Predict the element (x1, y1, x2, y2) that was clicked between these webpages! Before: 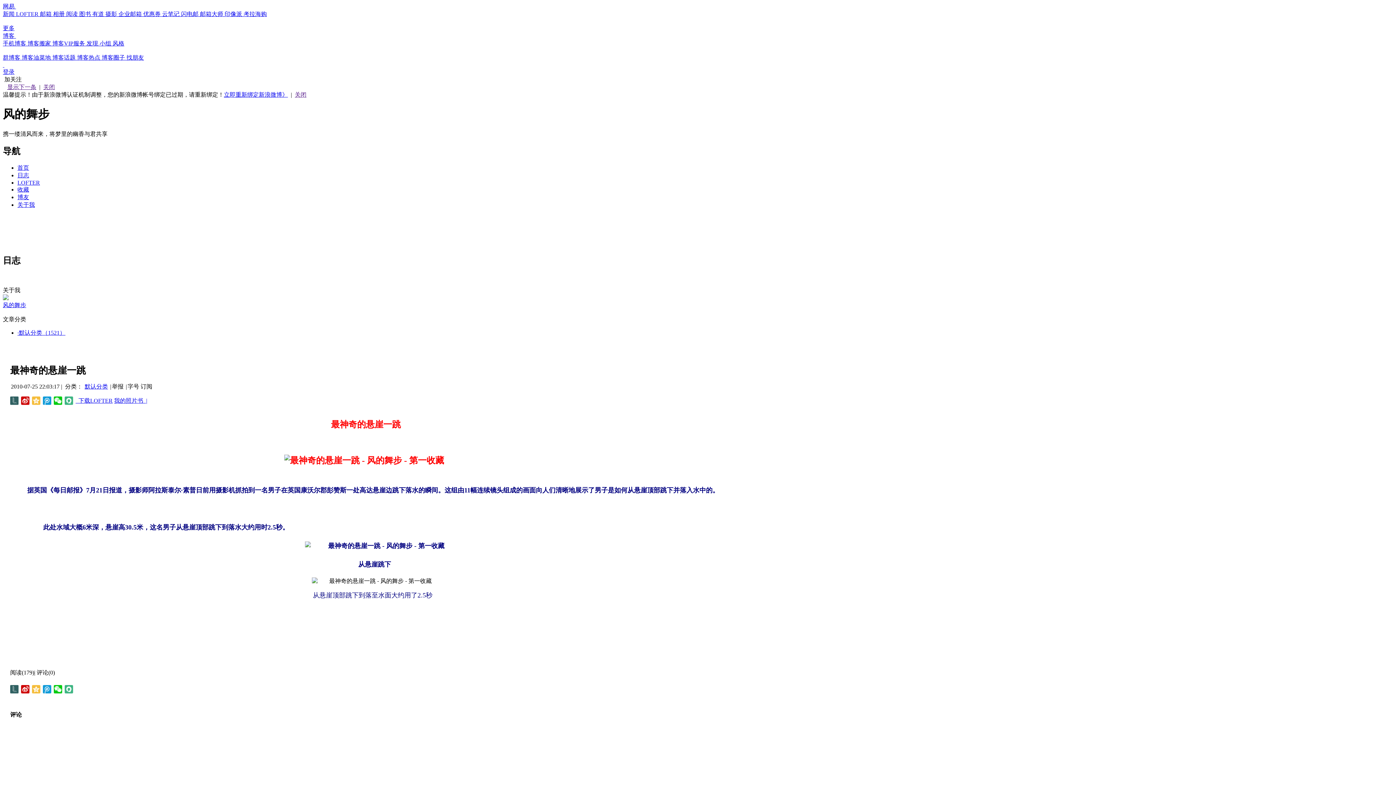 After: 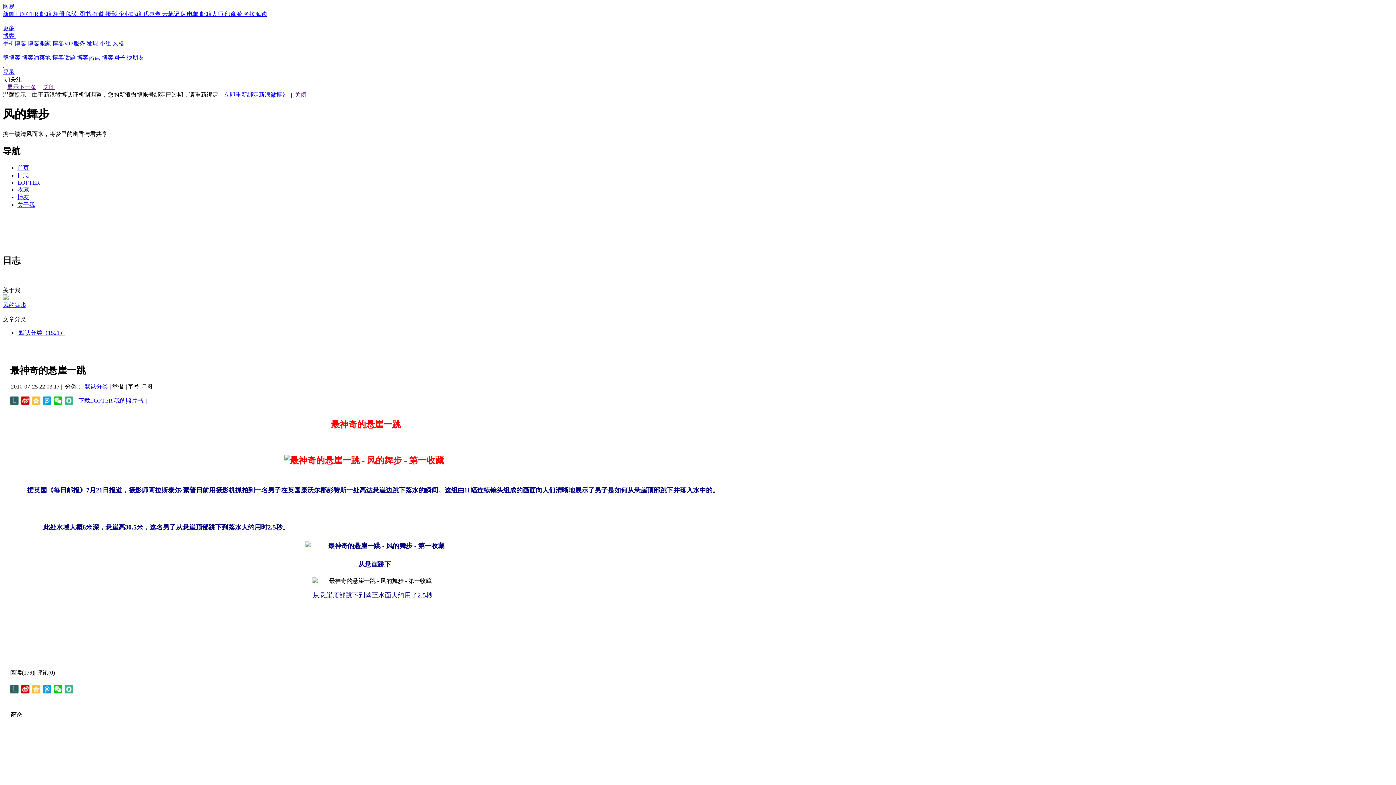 Action: bbox: (2, 302, 26, 308) label: 风的舞步